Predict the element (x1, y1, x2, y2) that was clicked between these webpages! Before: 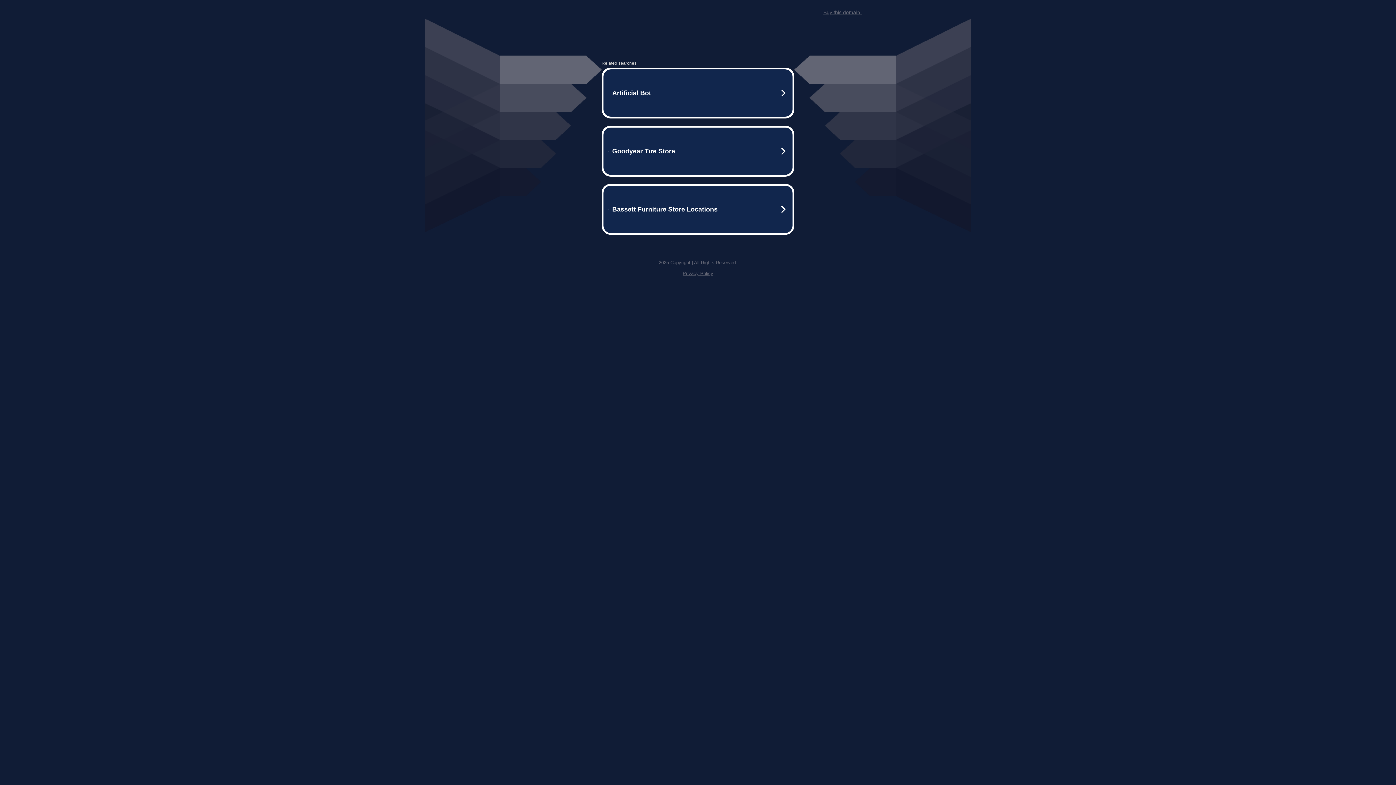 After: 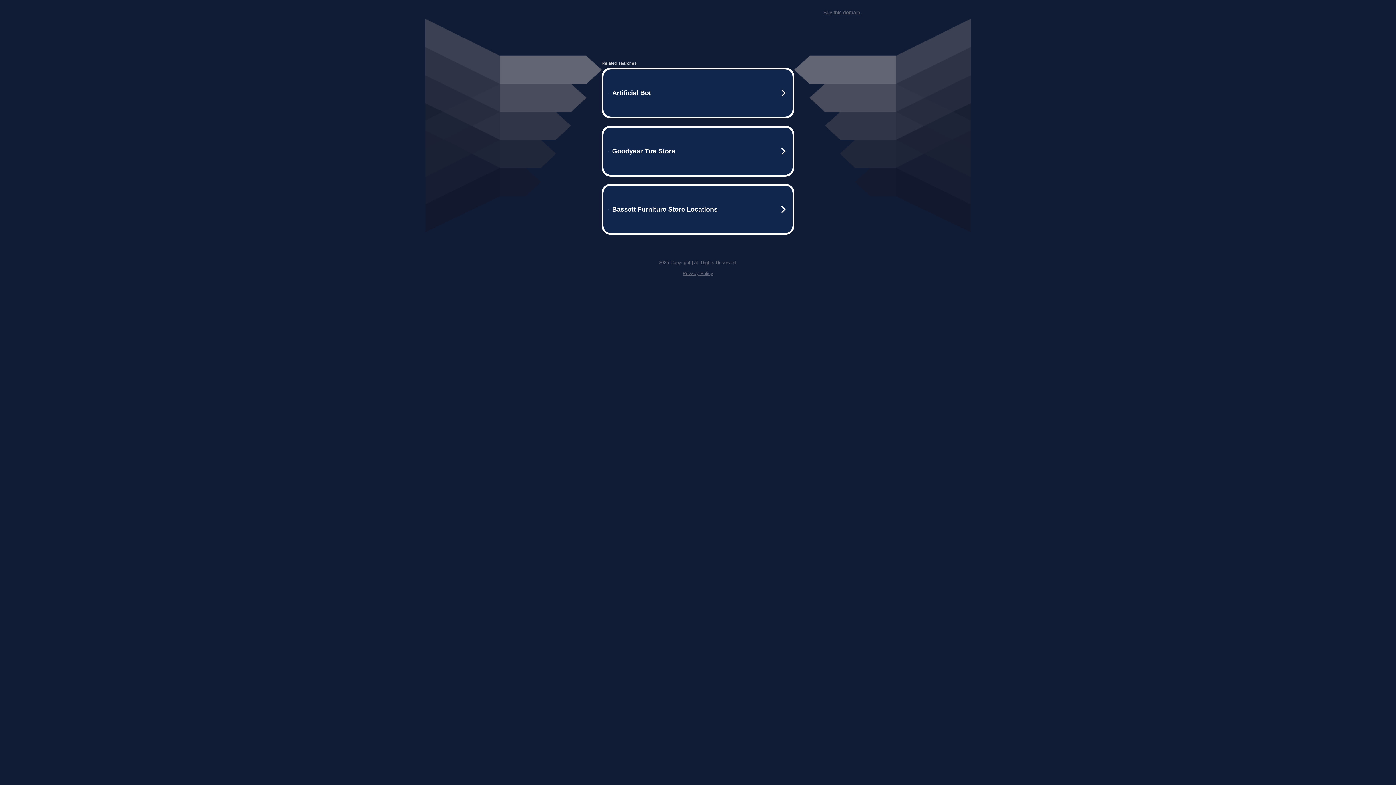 Action: bbox: (823, 9, 861, 15) label: Buy this domain.